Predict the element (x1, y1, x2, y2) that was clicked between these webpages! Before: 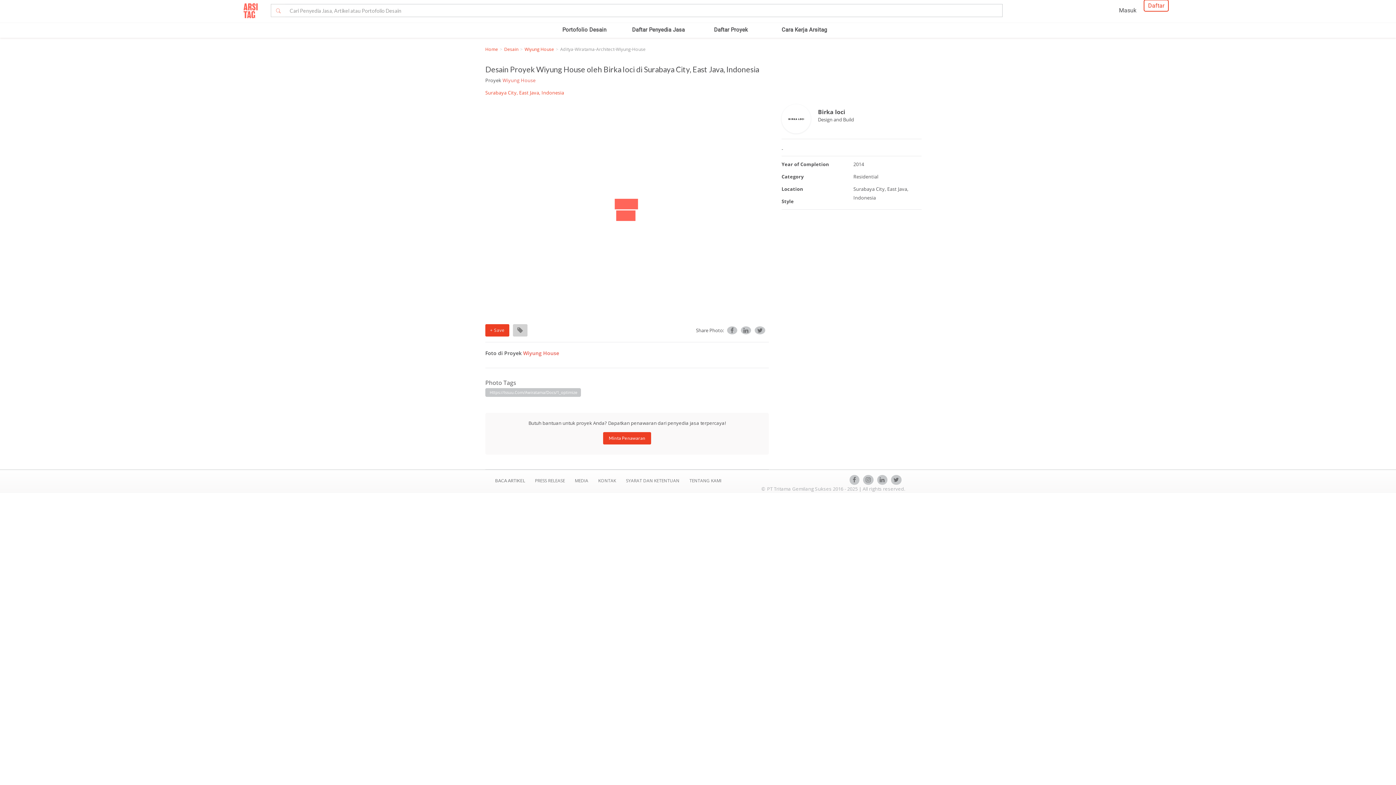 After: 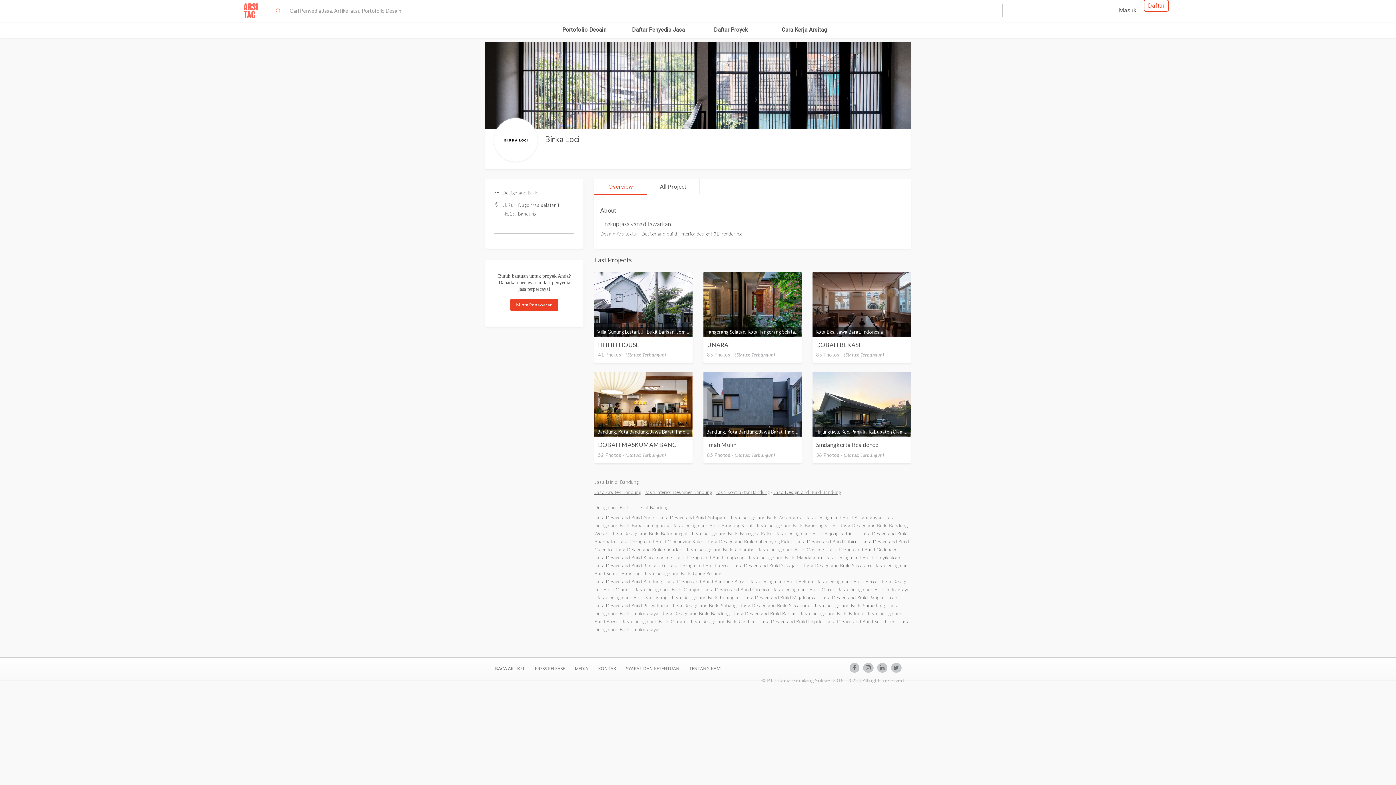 Action: bbox: (818, 108, 845, 116) label: Birka loci